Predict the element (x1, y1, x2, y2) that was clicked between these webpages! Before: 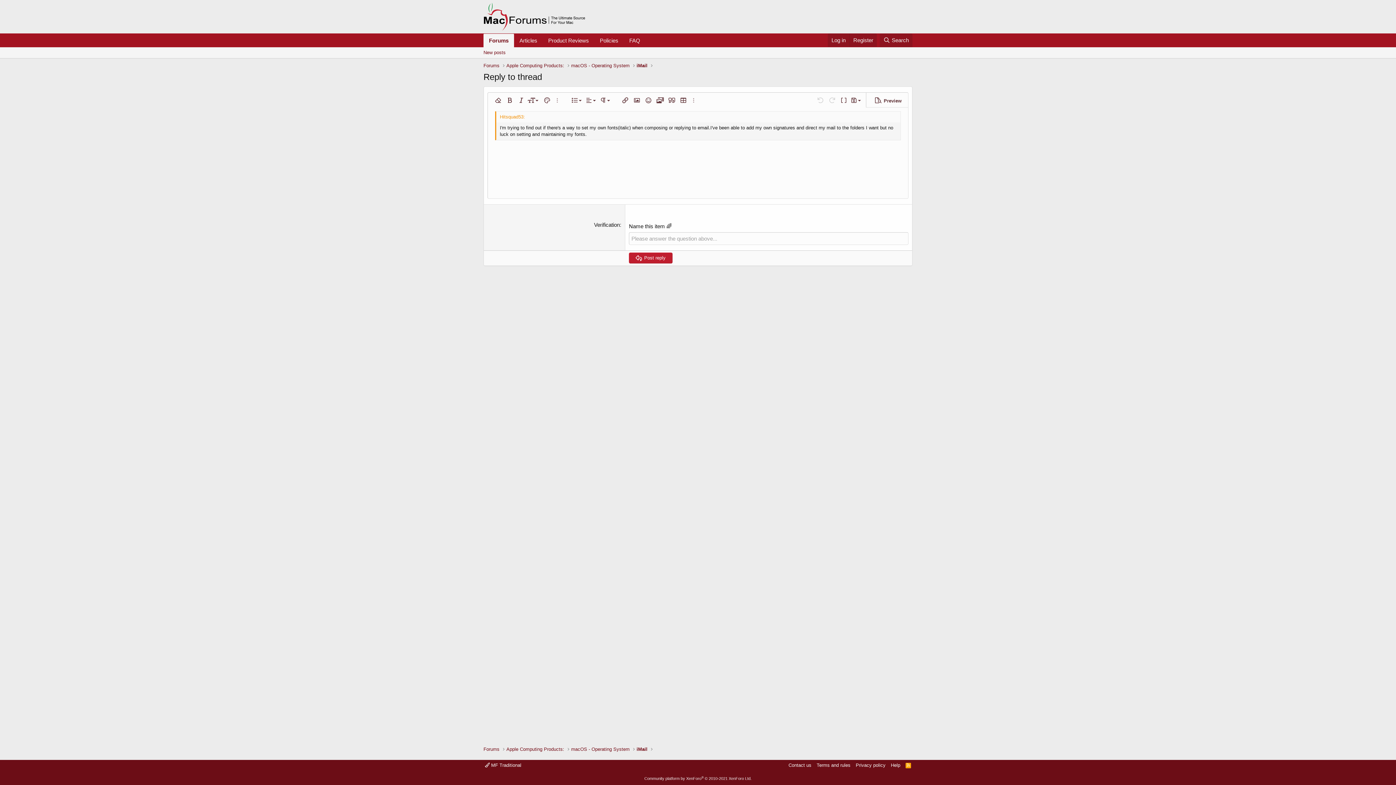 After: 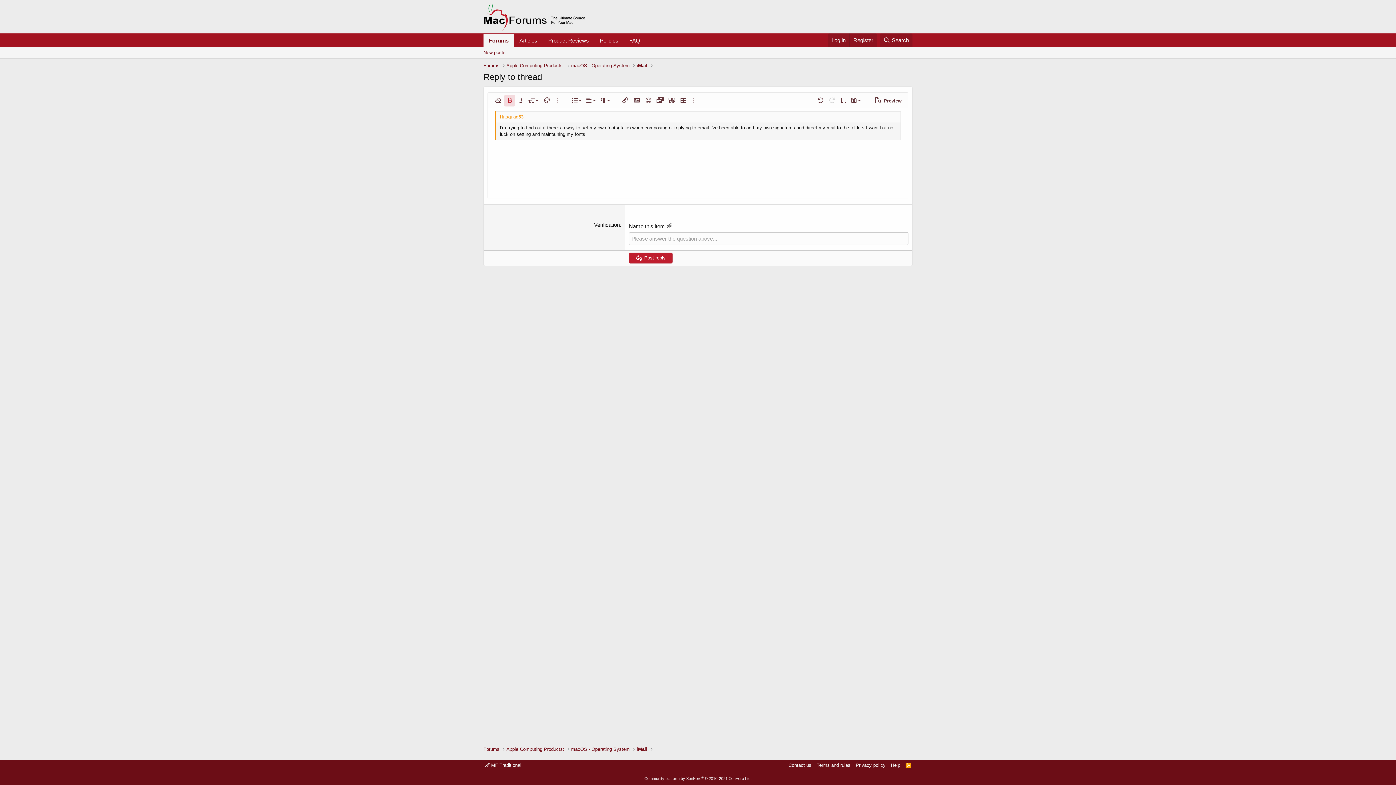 Action: bbox: (504, 94, 515, 106) label: Bold